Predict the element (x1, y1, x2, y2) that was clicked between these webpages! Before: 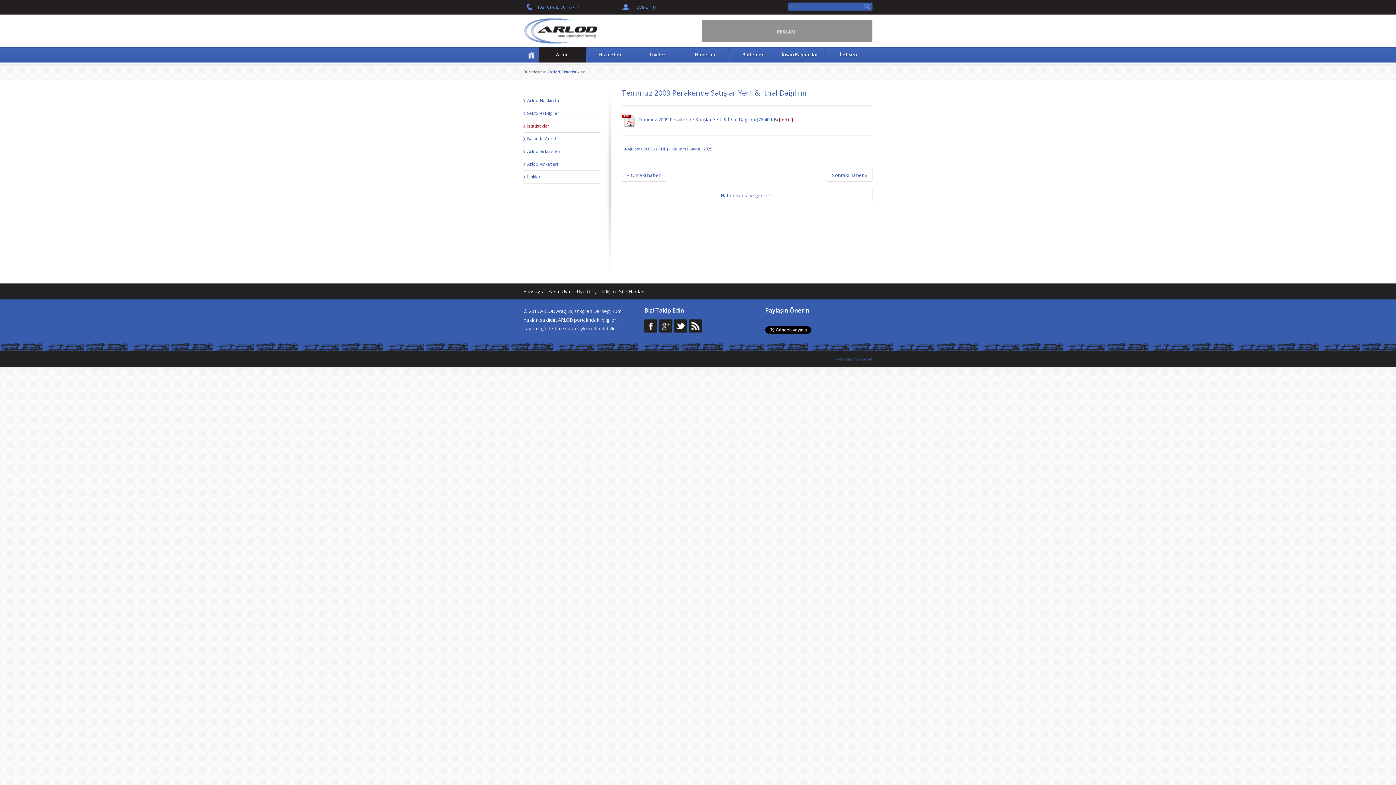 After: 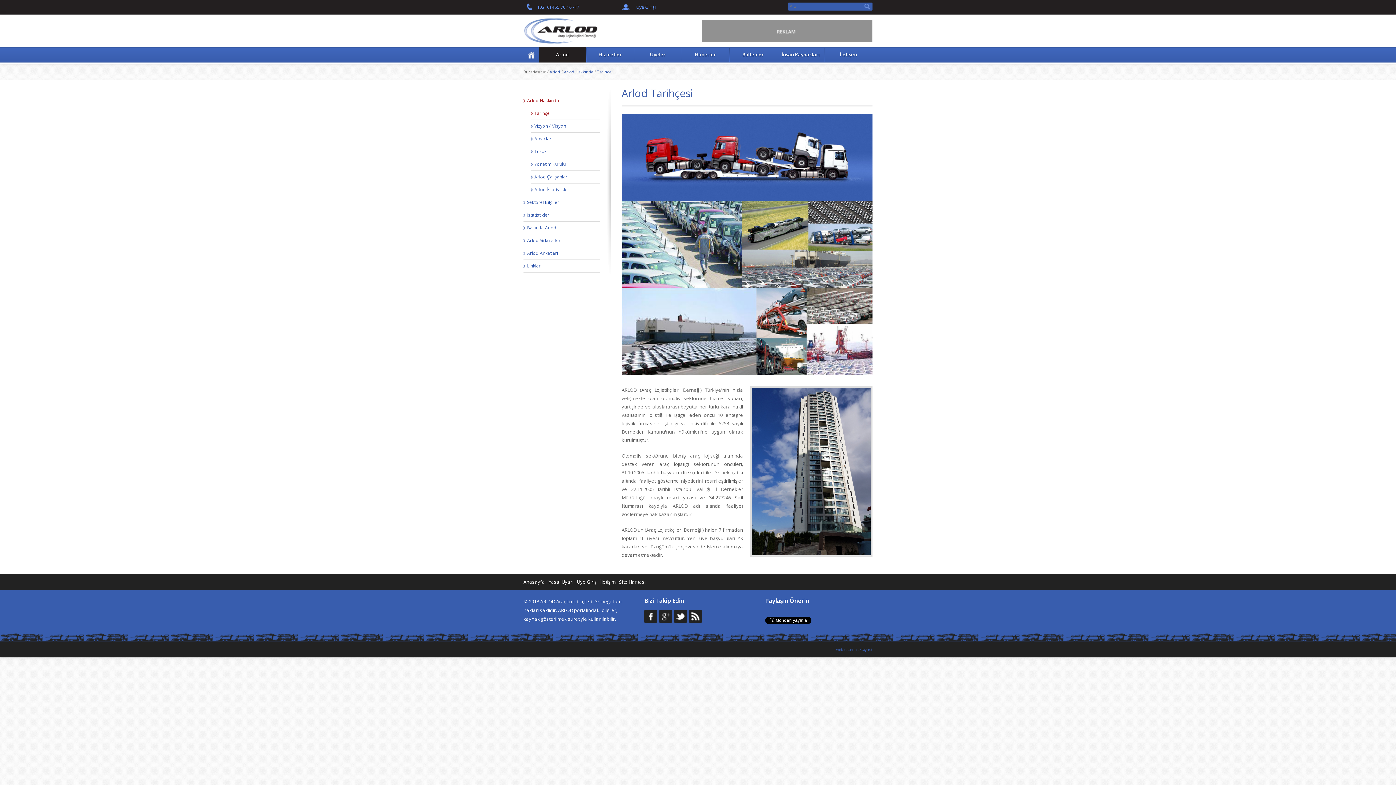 Action: label: Arlod bbox: (549, 69, 560, 74)